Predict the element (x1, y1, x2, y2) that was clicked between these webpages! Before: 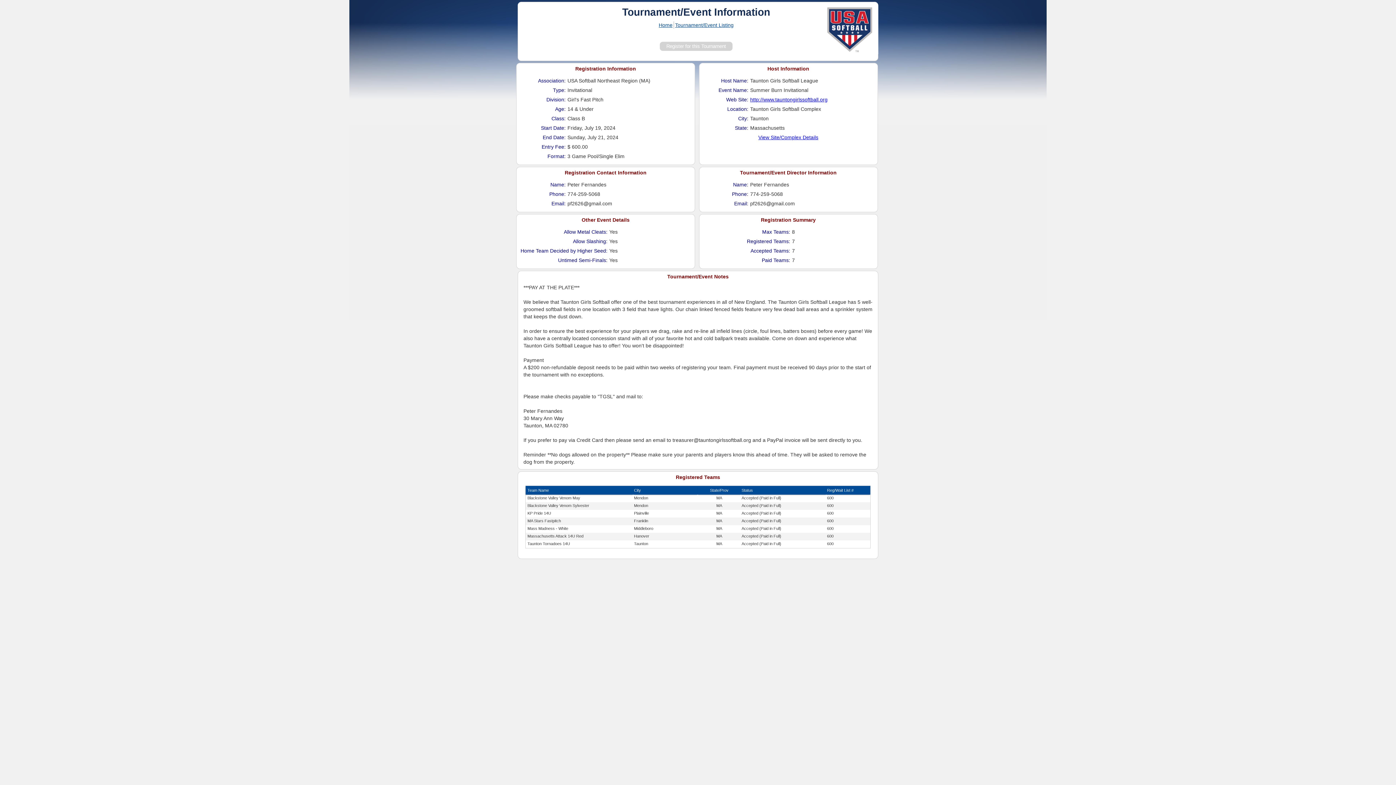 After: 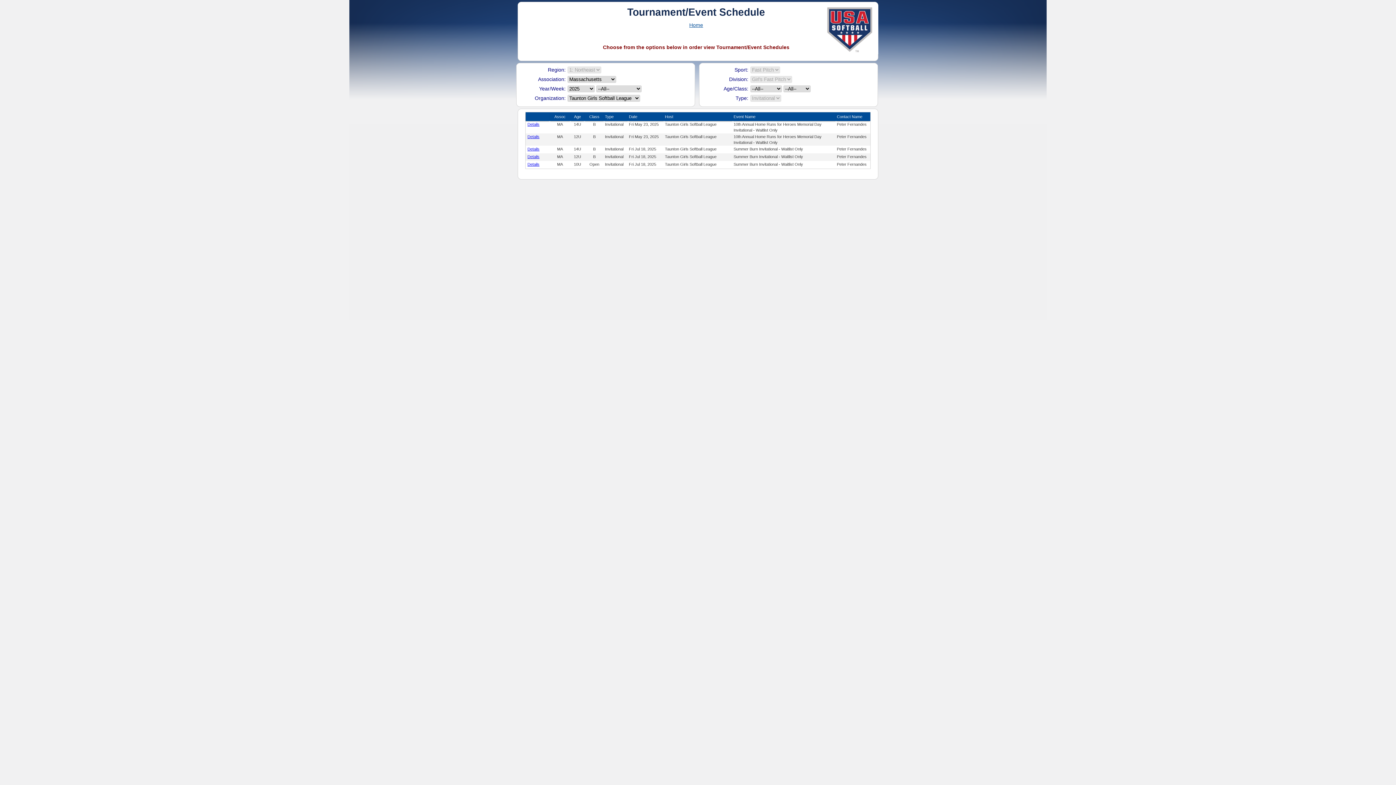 Action: bbox: (675, 22, 733, 28) label: Tournament/Event Listing